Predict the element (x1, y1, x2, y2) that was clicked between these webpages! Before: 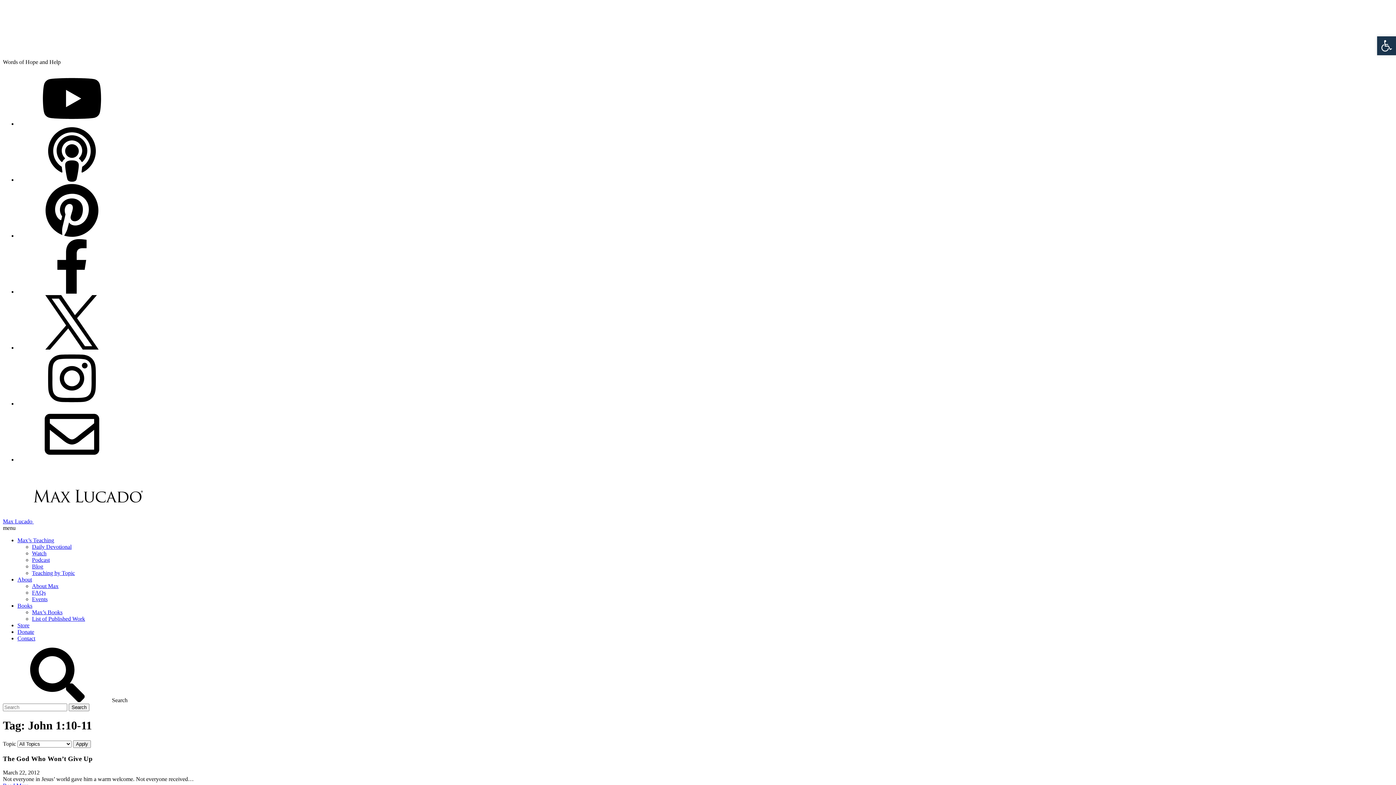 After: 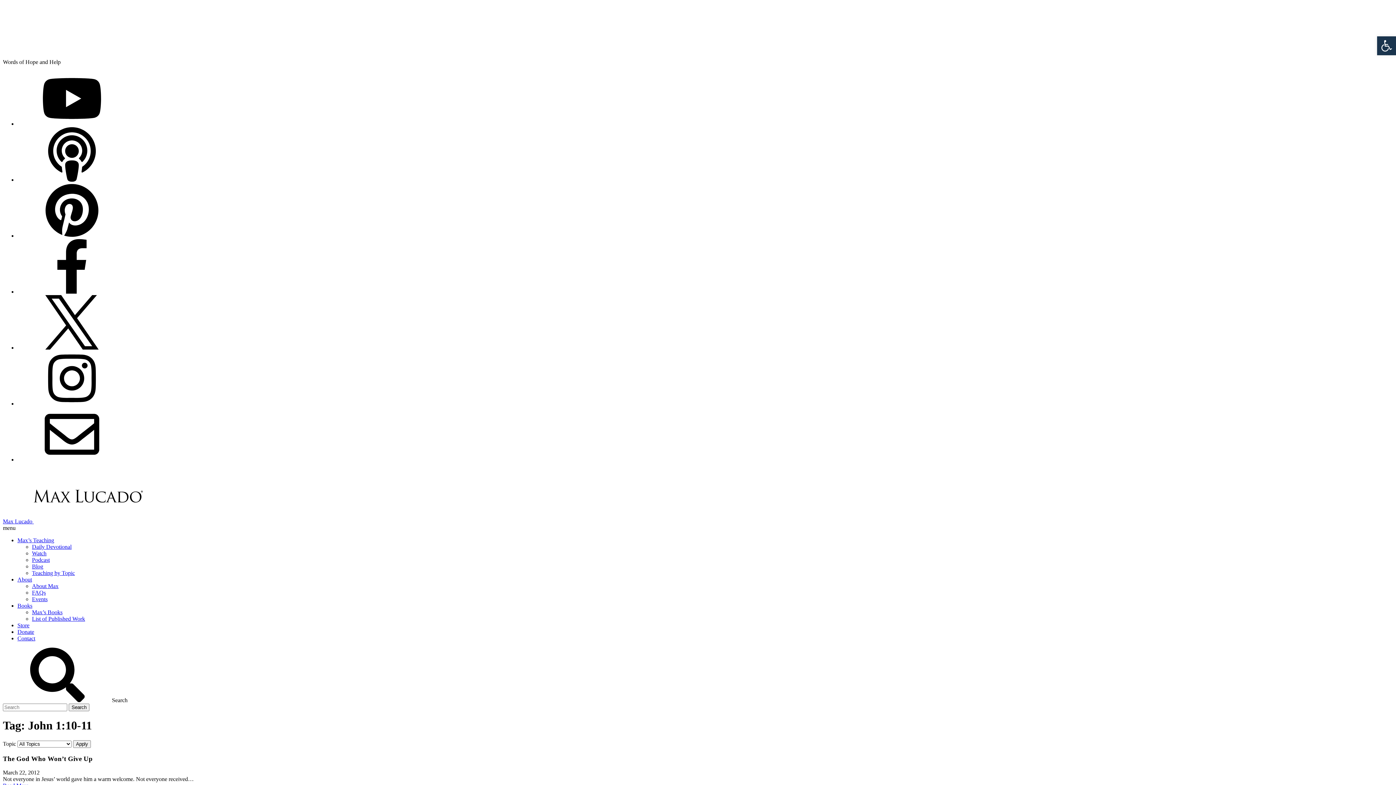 Action: label: Store bbox: (17, 622, 29, 628)